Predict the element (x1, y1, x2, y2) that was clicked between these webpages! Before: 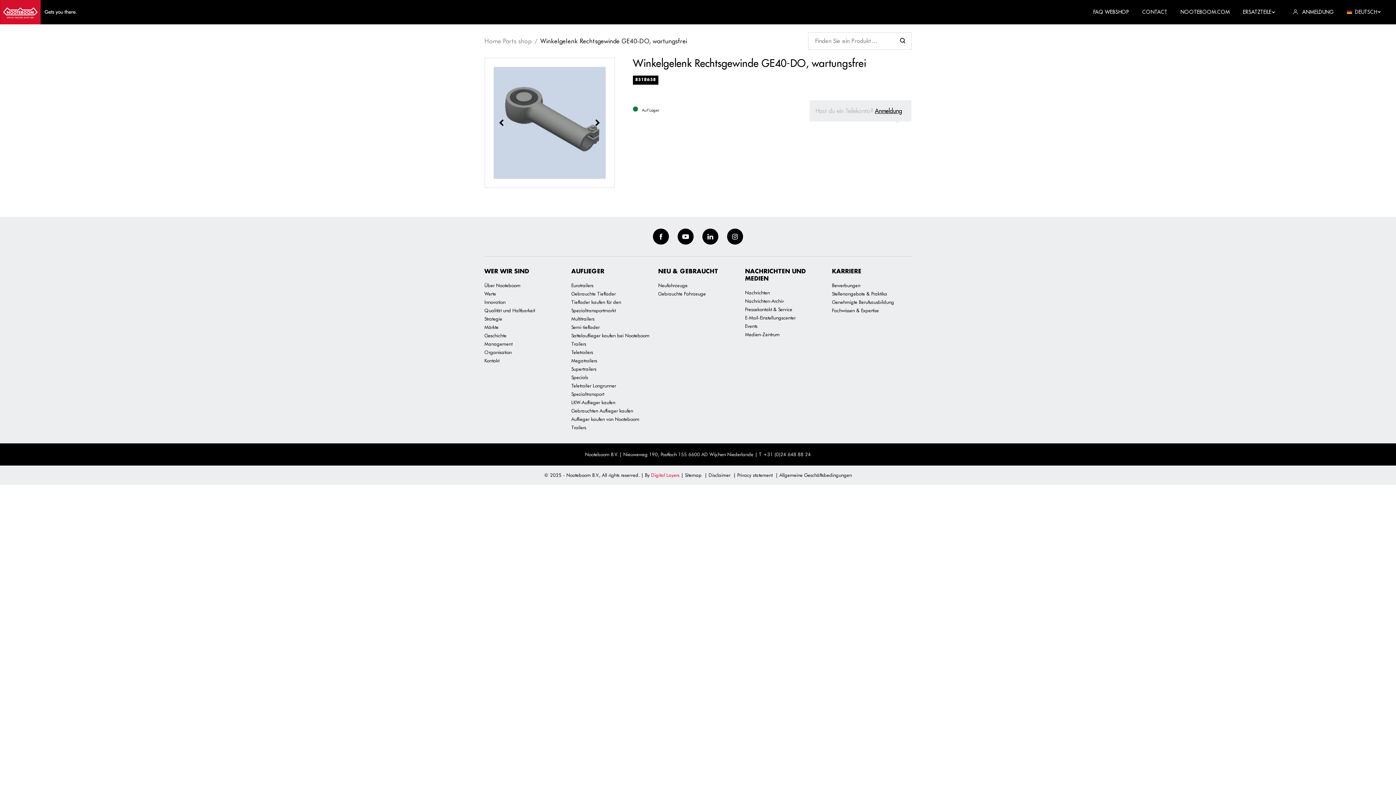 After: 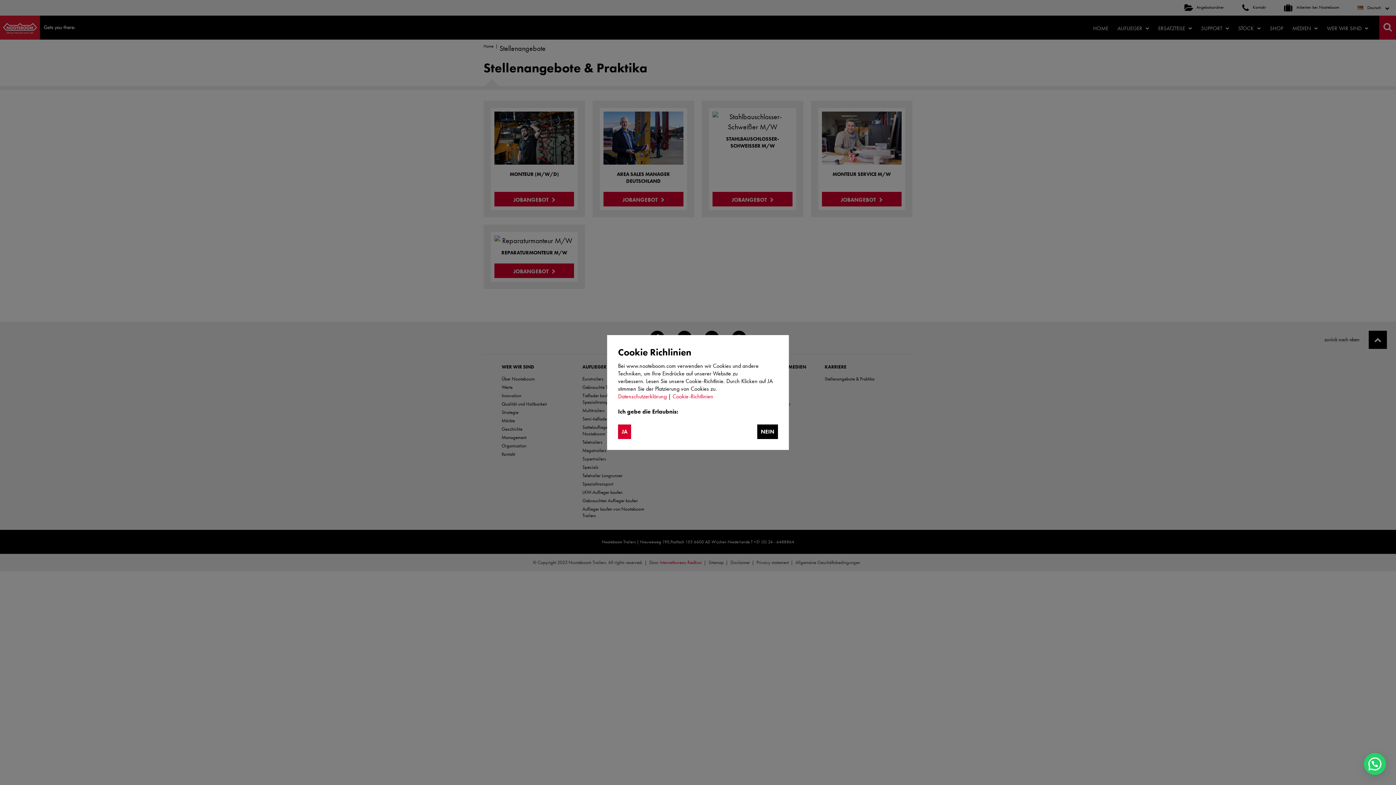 Action: label: Stellenangebote & Praktika bbox: (832, 290, 887, 296)